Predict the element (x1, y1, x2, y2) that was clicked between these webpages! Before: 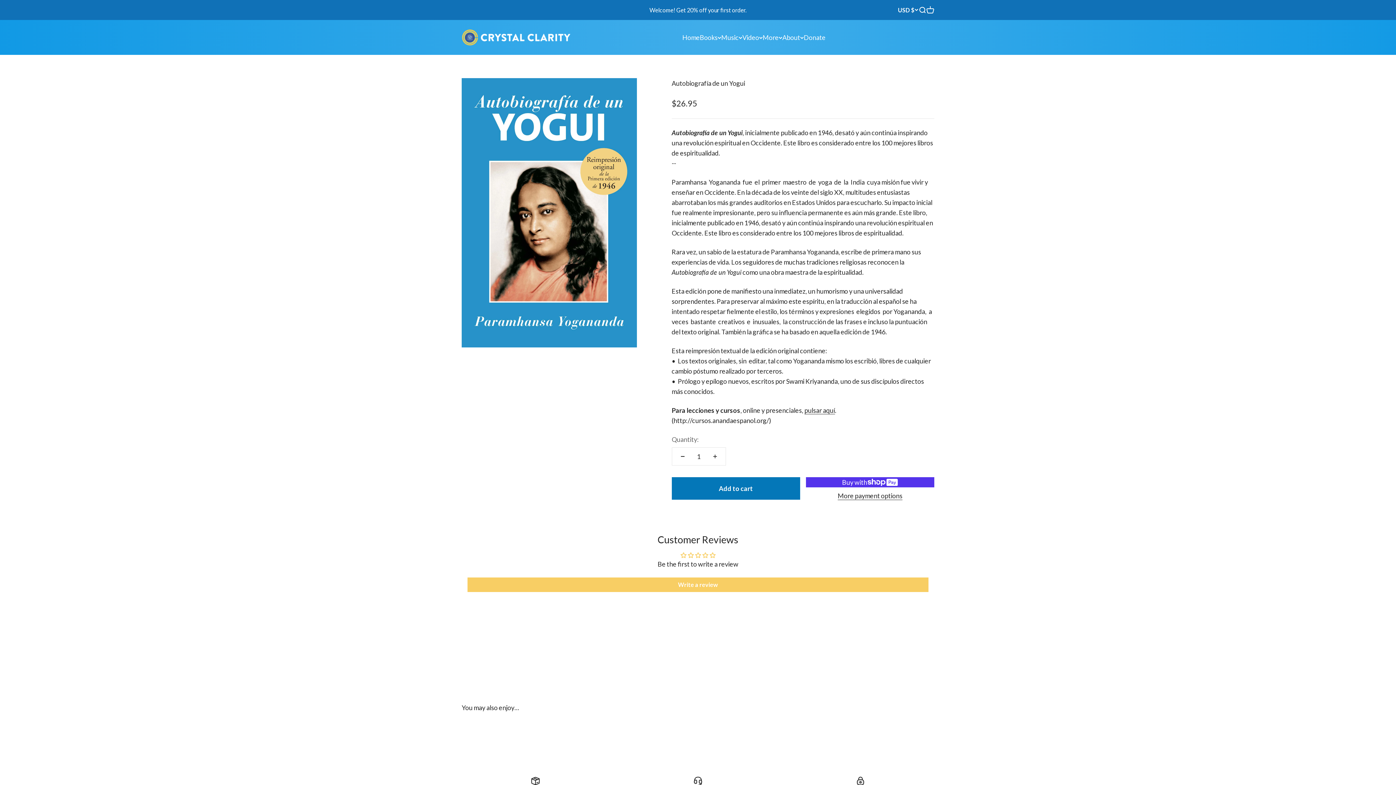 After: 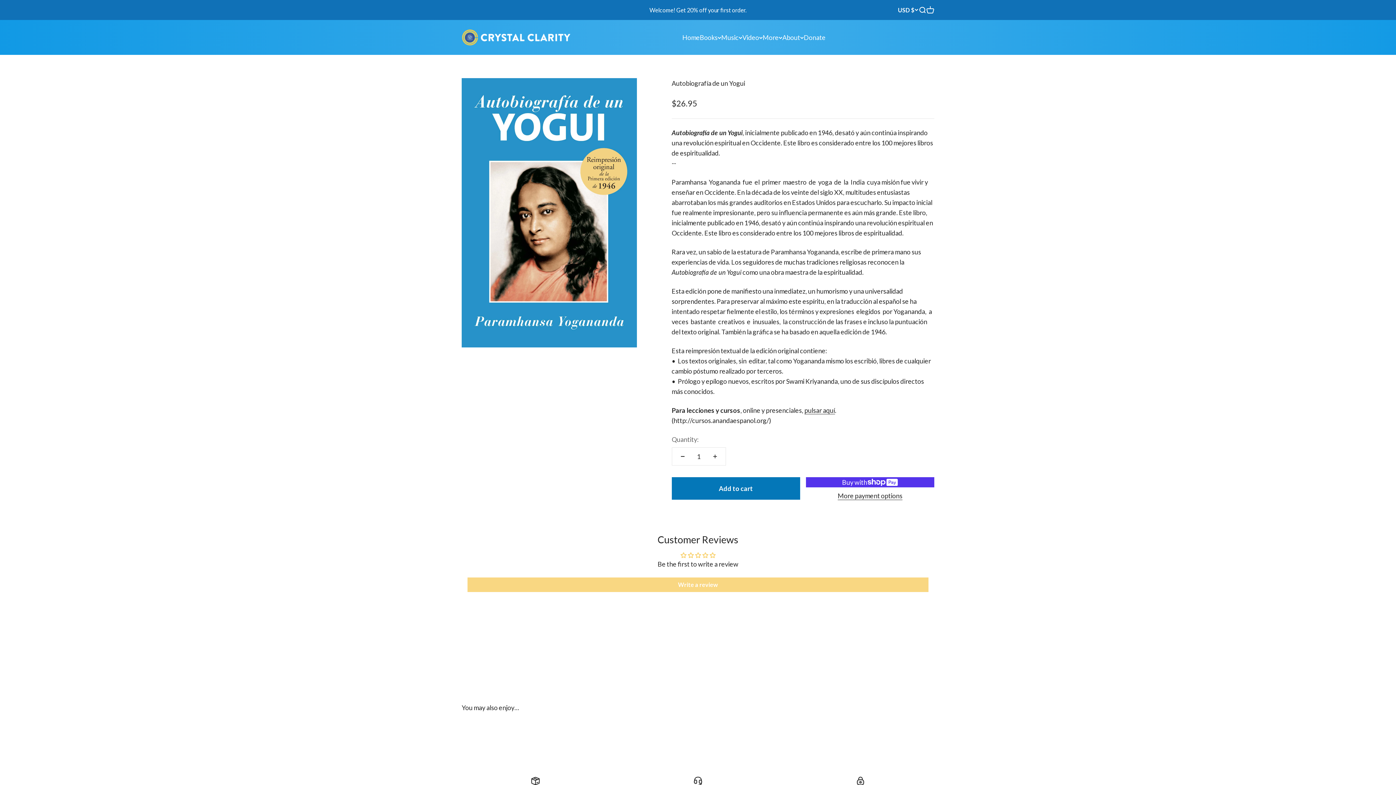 Action: bbox: (467, 577, 928, 592) label: Write a review